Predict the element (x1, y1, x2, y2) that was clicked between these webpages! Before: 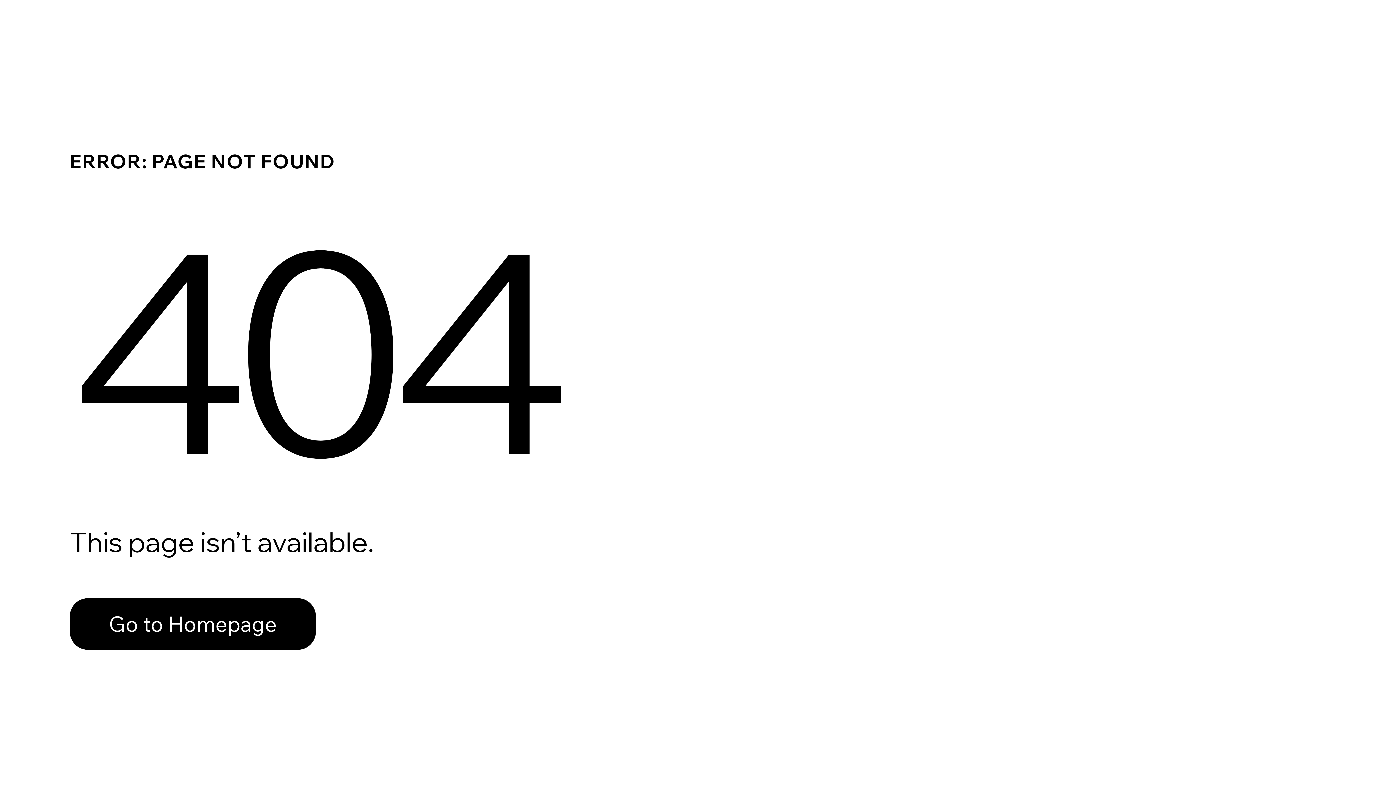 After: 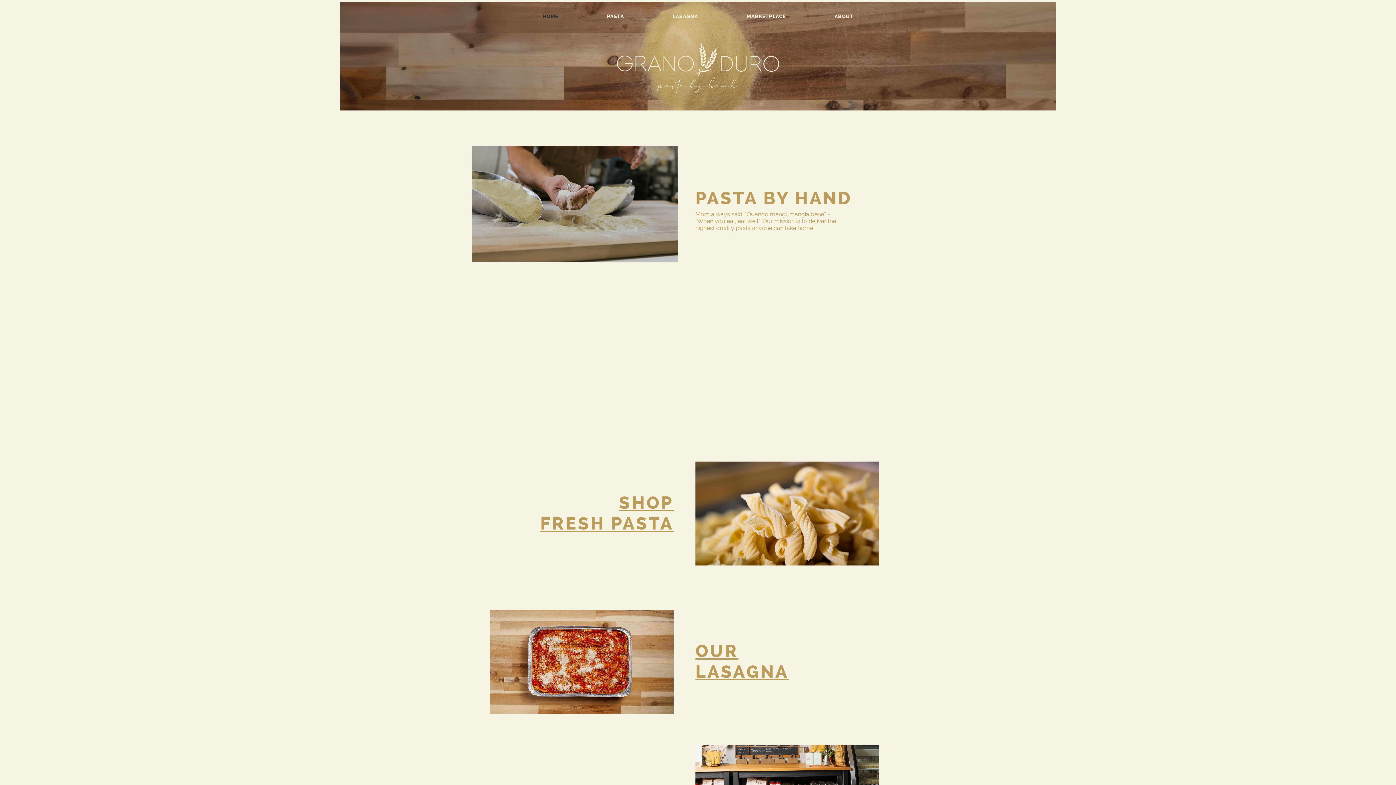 Action: label: Go to Homepage bbox: (69, 582, 768, 659)